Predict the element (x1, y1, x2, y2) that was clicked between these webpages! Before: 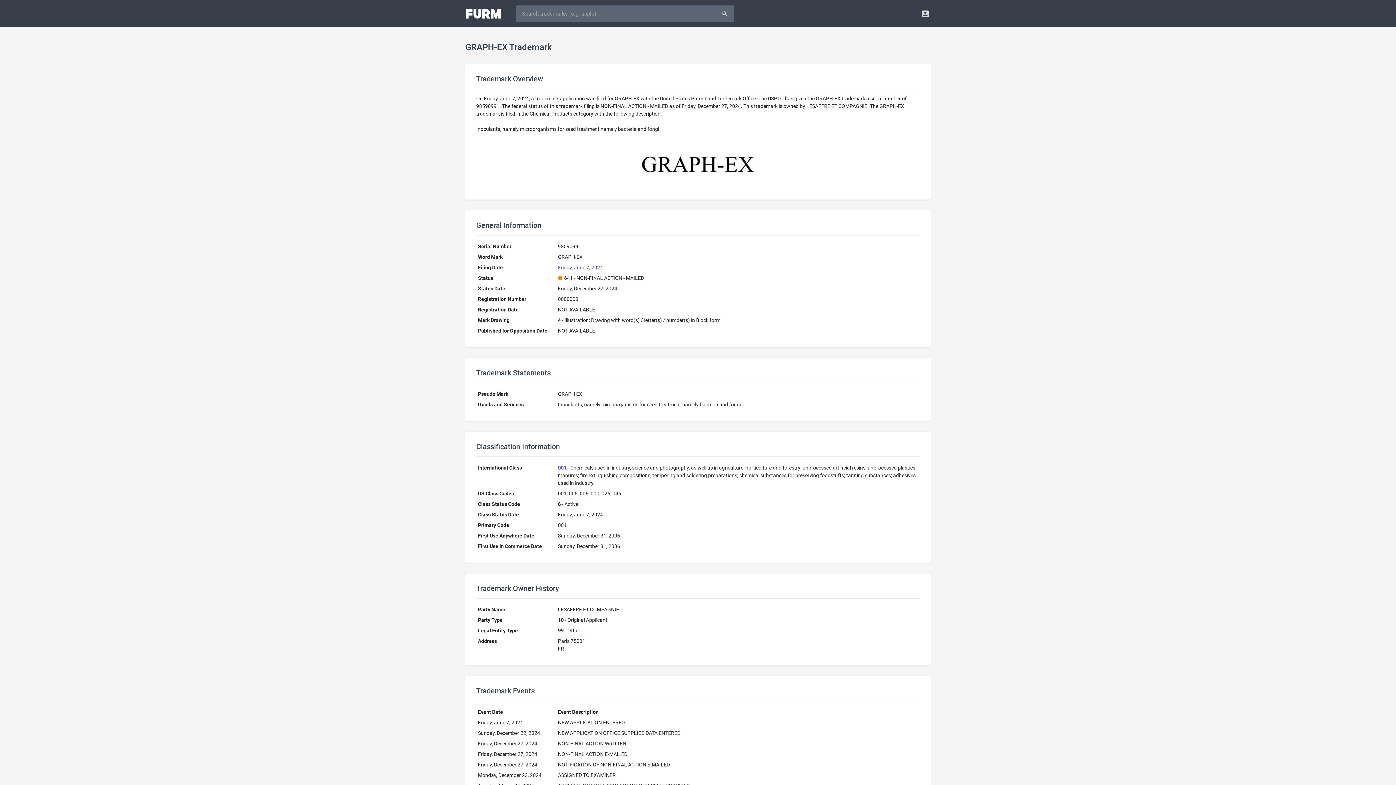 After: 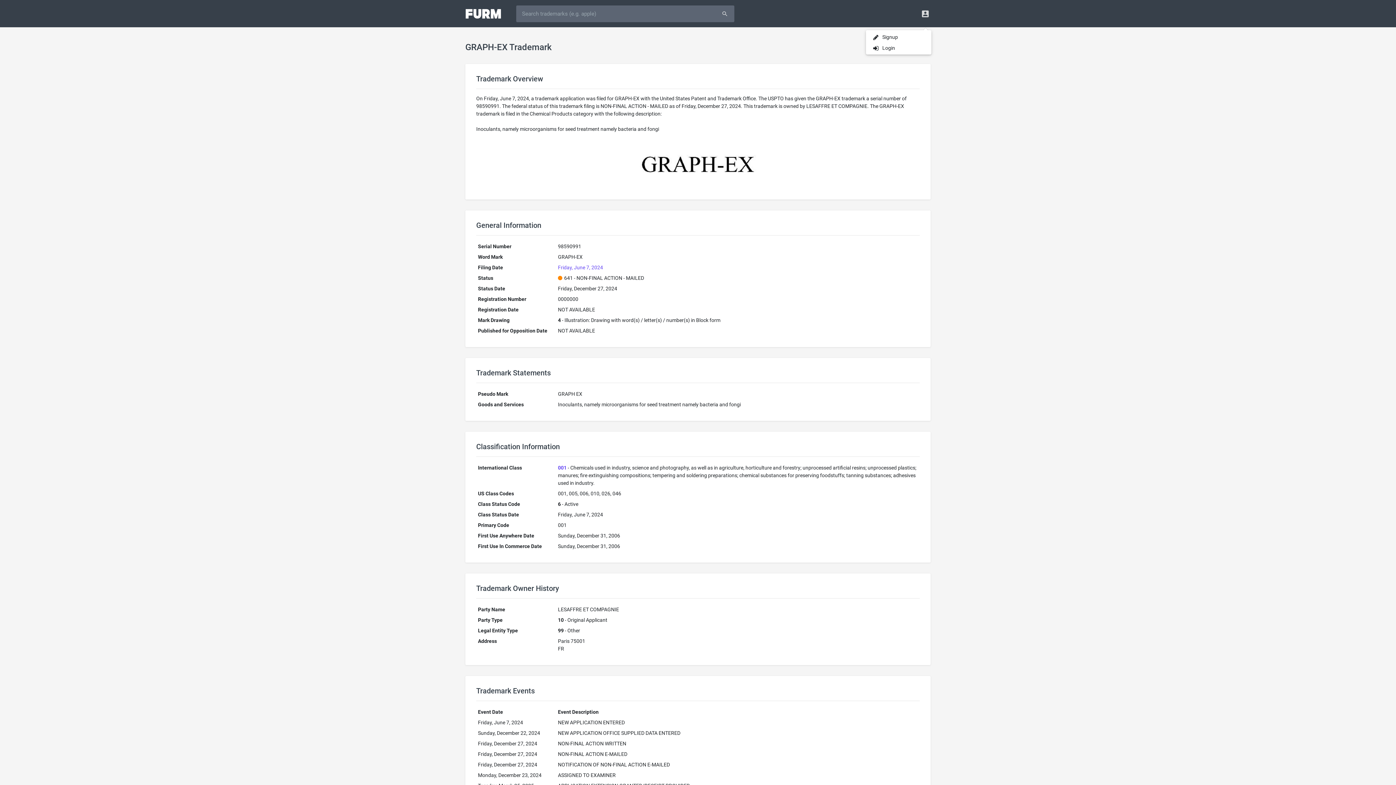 Action: bbox: (916, 0, 934, 27)